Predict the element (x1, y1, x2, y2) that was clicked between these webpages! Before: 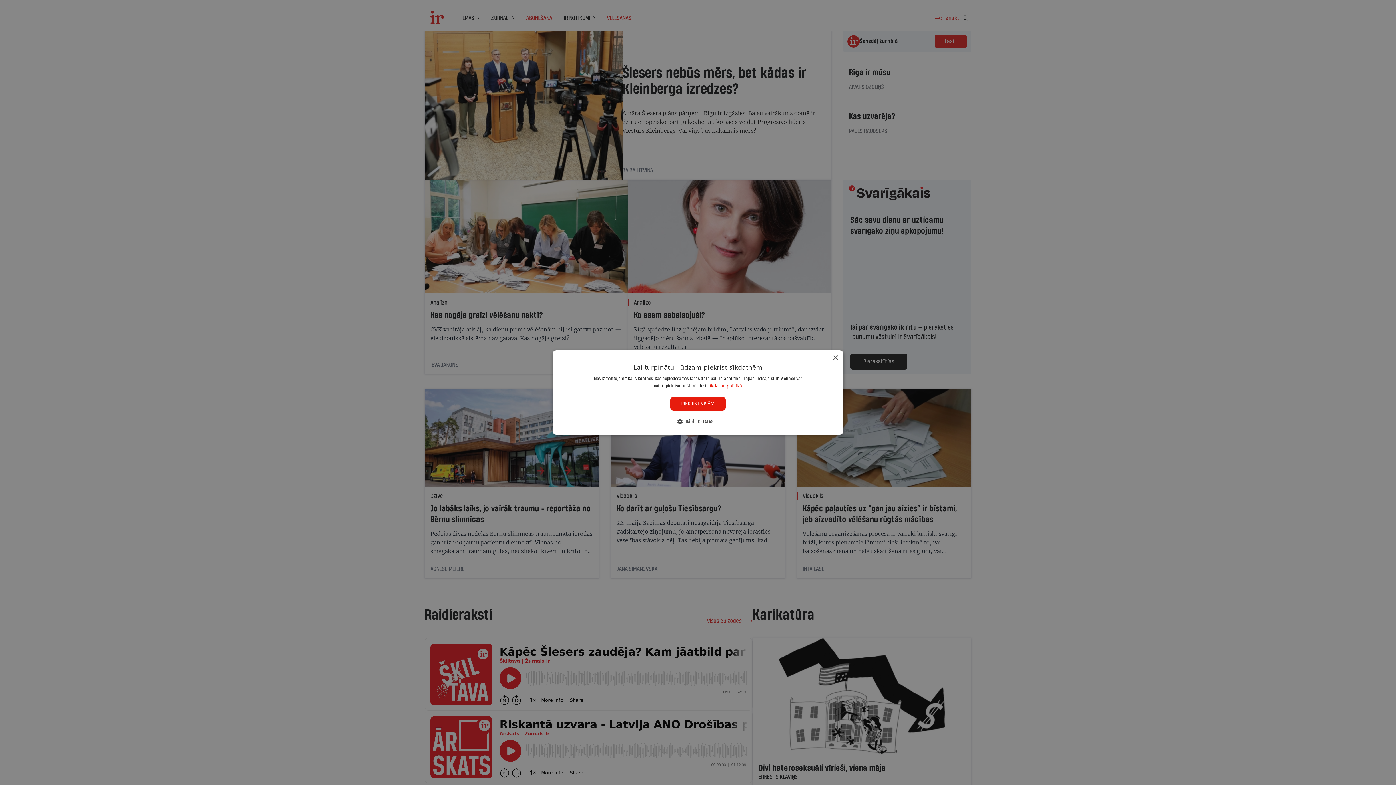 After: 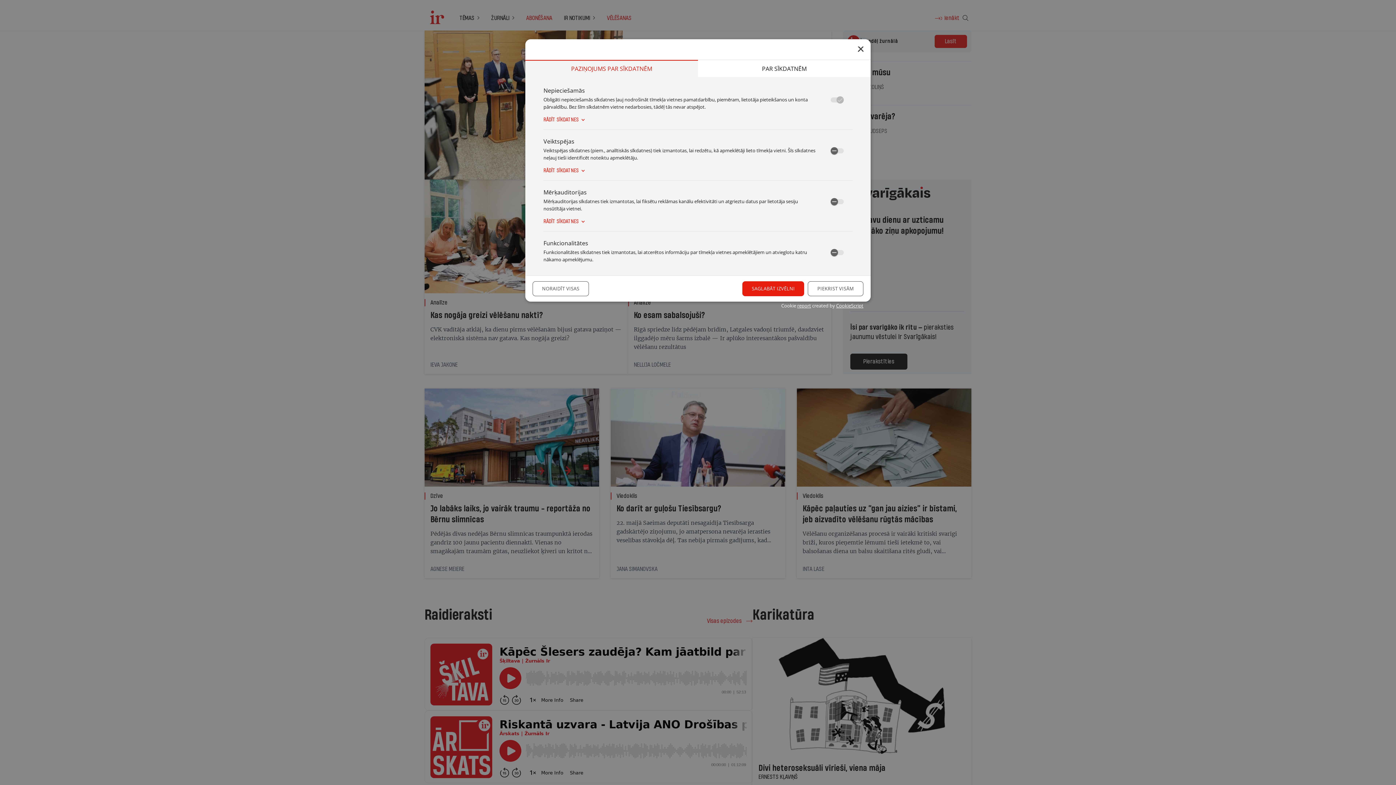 Action: bbox: (682, 418, 713, 425) label:  RĀDĪT DETAĻAS